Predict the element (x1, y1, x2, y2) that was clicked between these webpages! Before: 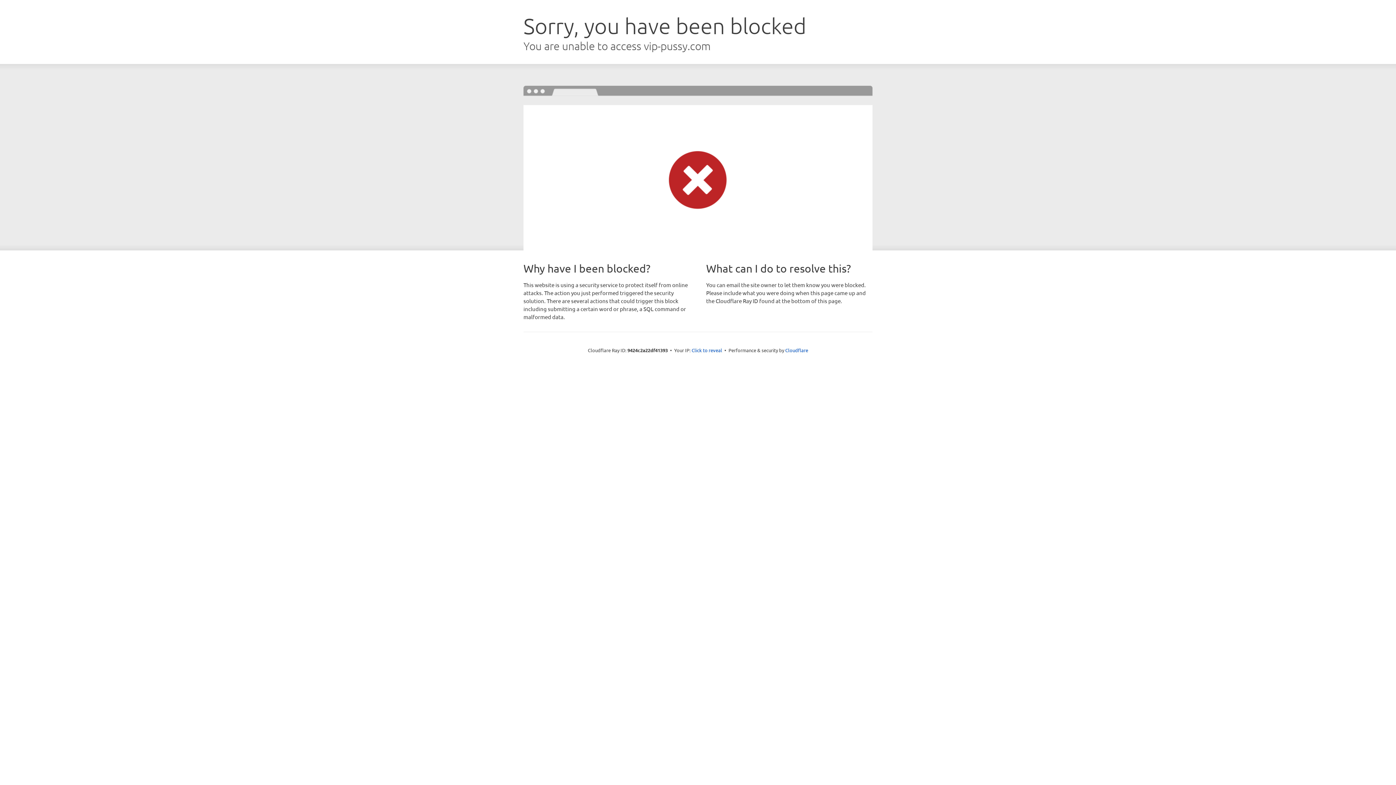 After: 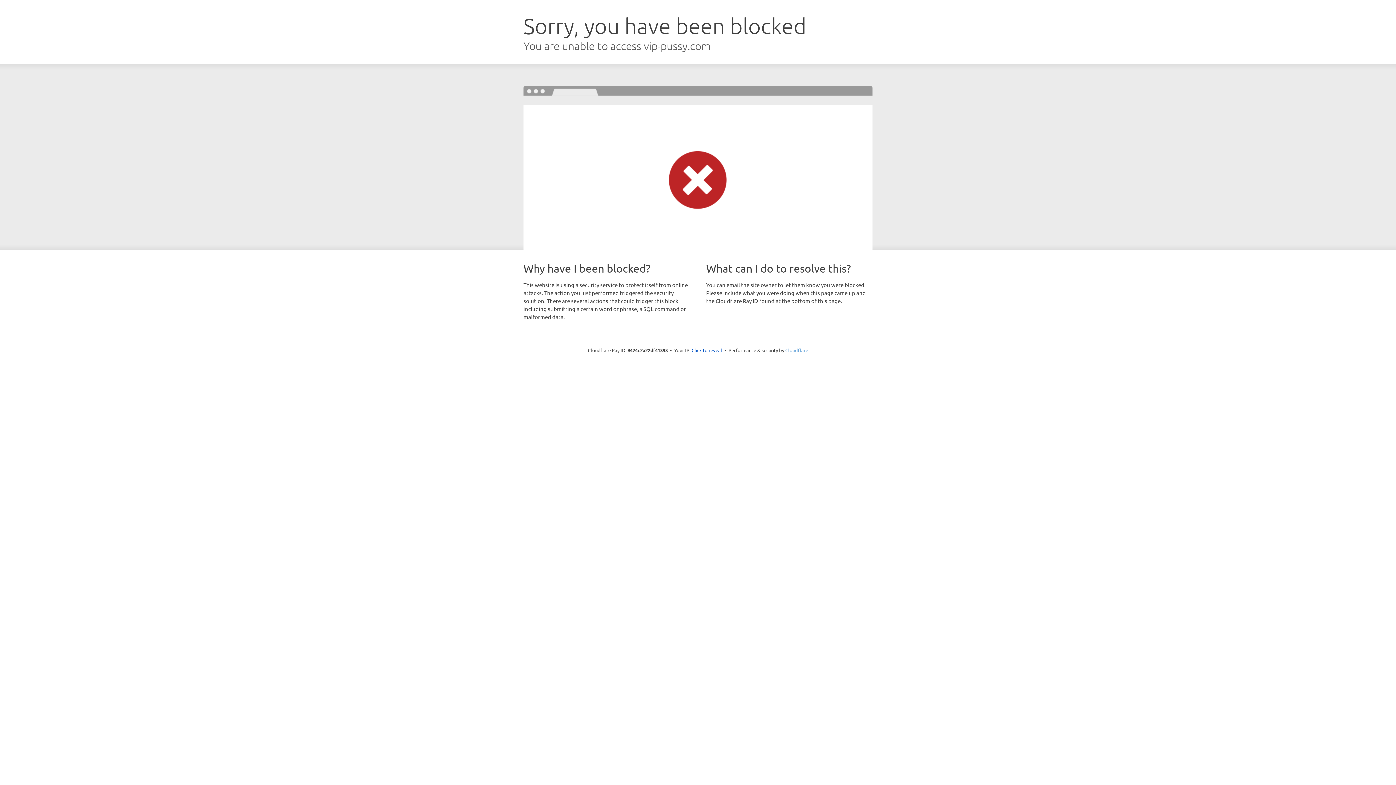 Action: label: Cloudflare bbox: (785, 347, 808, 353)